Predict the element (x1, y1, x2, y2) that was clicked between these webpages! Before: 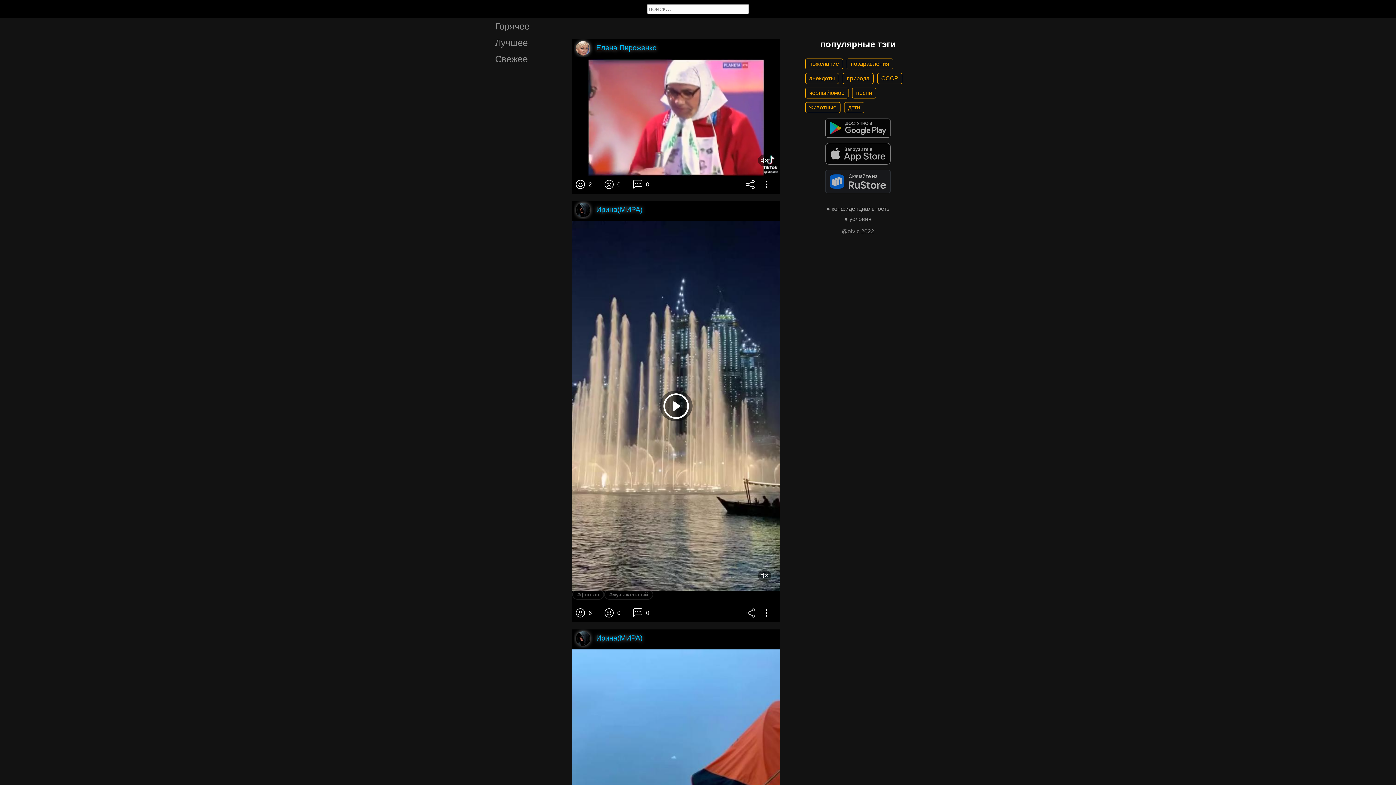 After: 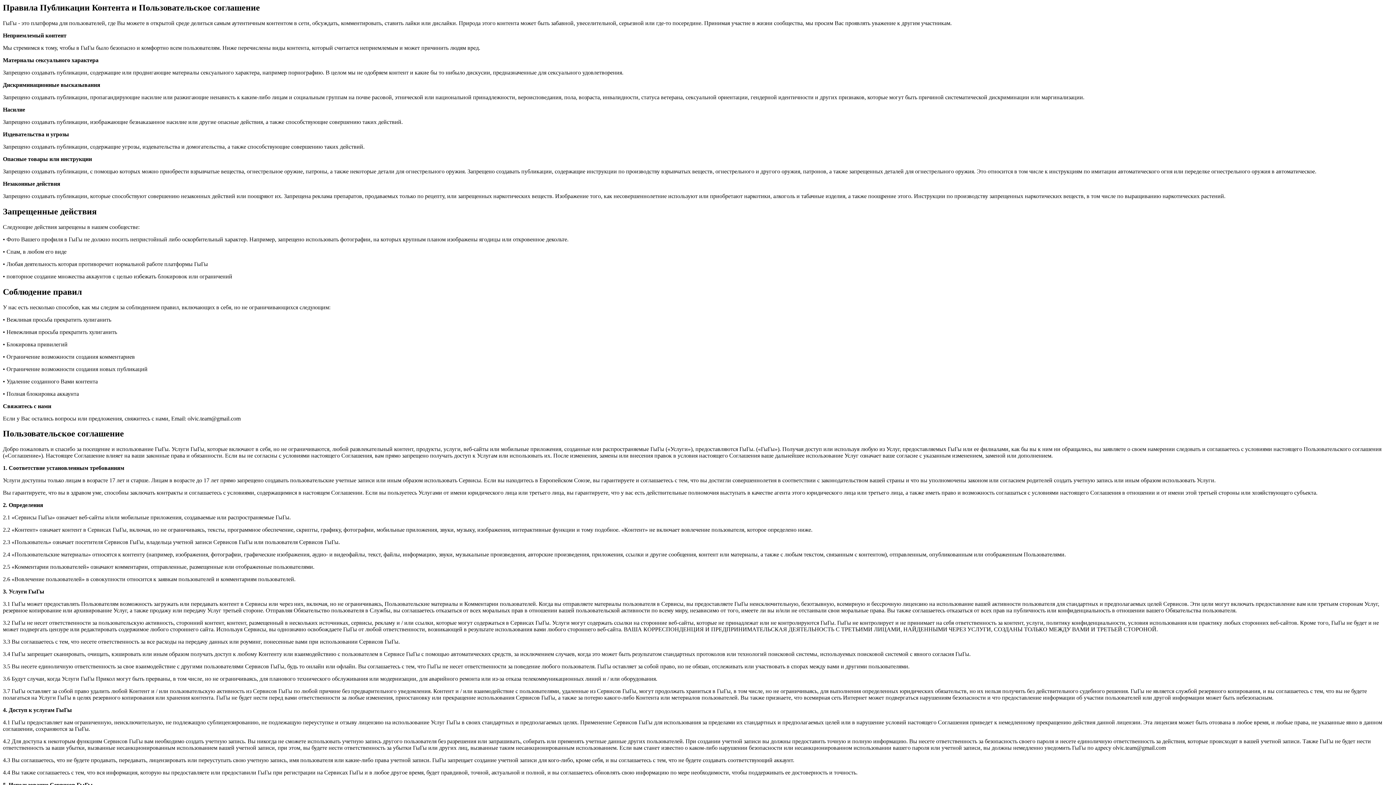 Action: label: ● условия bbox: (844, 212, 871, 222)